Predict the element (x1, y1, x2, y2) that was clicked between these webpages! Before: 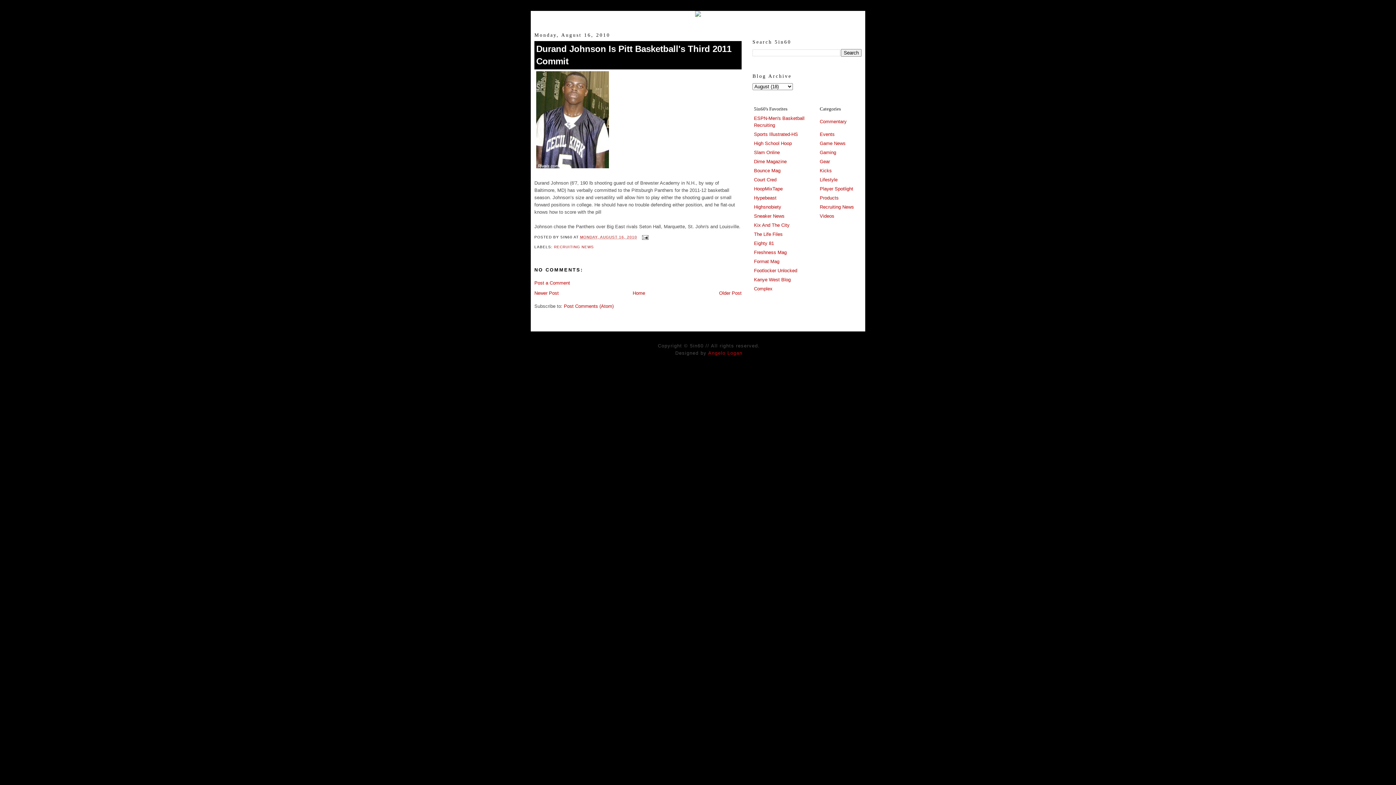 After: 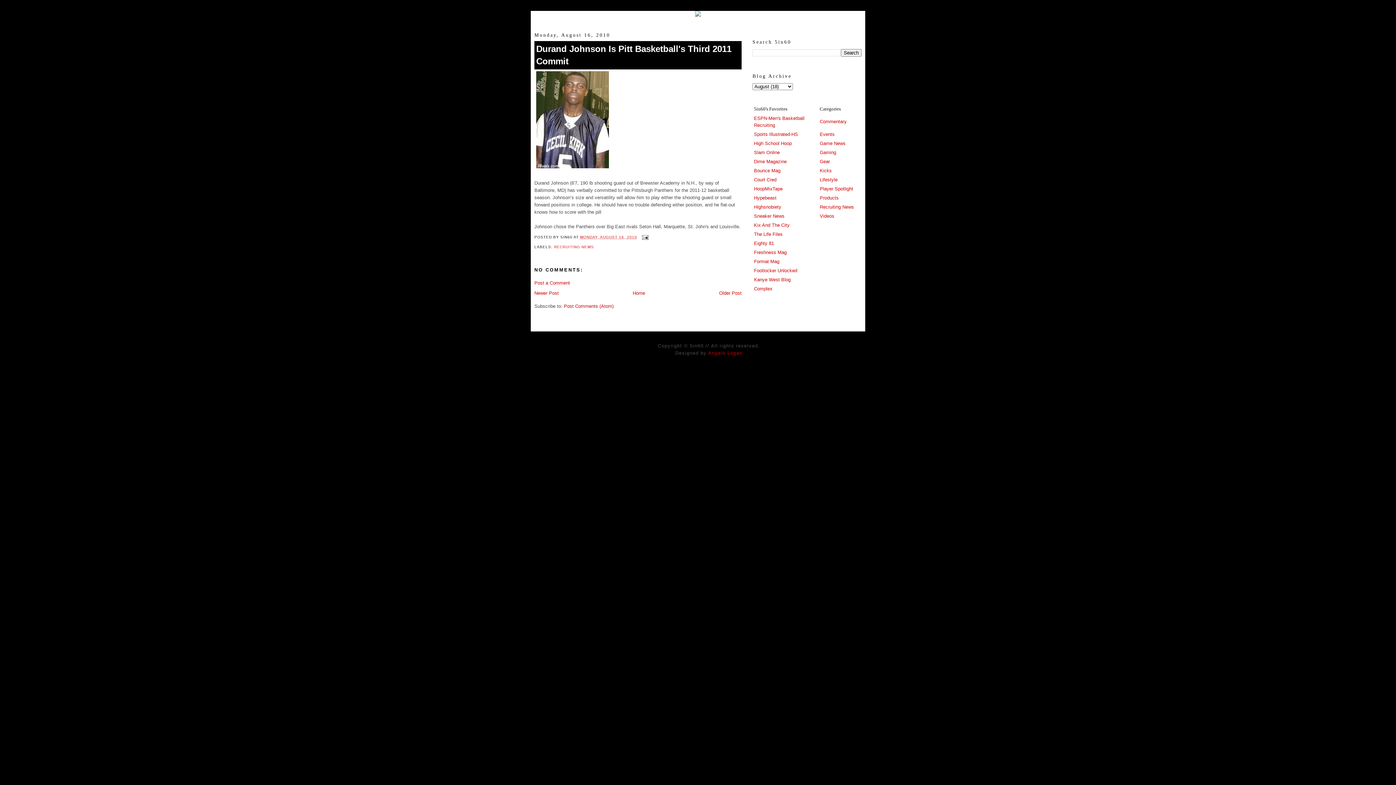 Action: bbox: (580, 235, 637, 239) label: MONDAY, AUGUST 16, 2010